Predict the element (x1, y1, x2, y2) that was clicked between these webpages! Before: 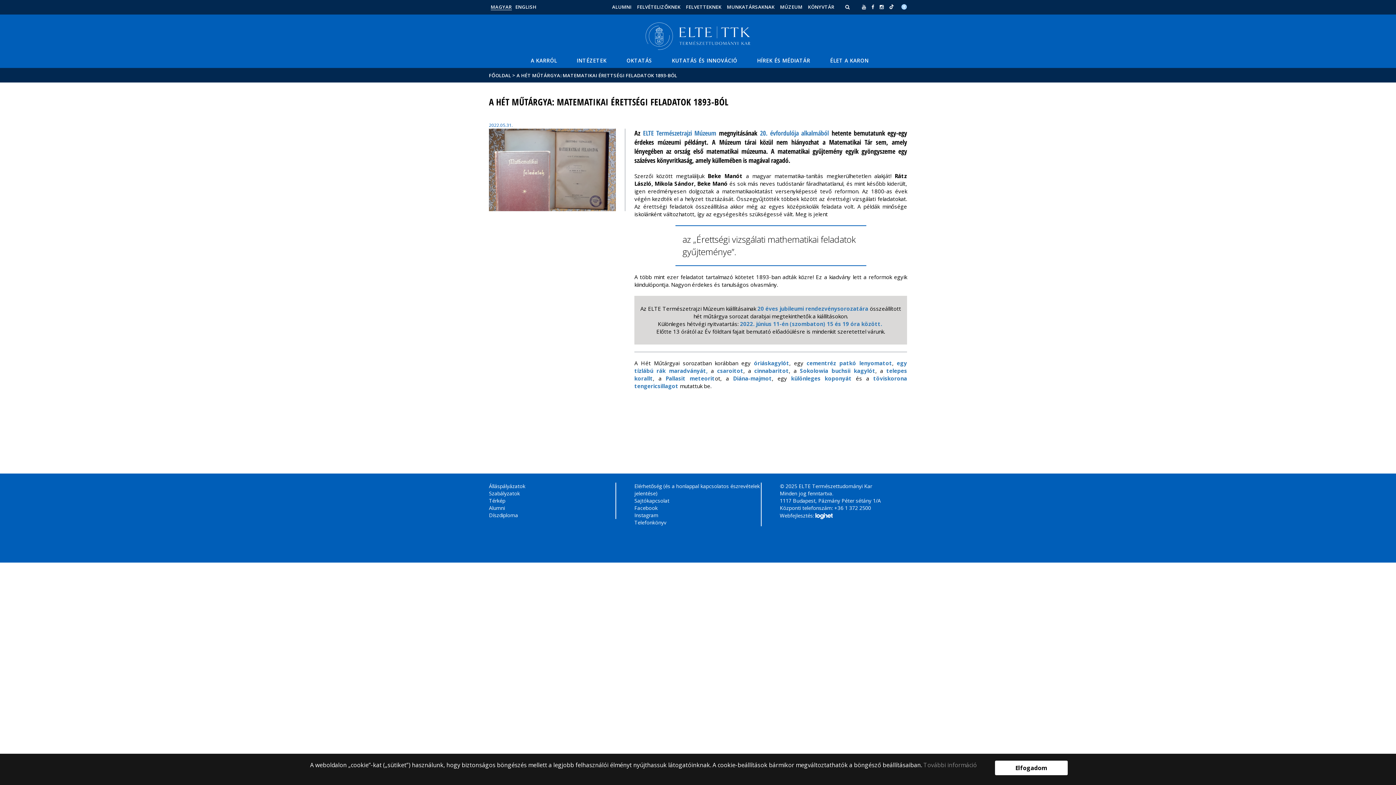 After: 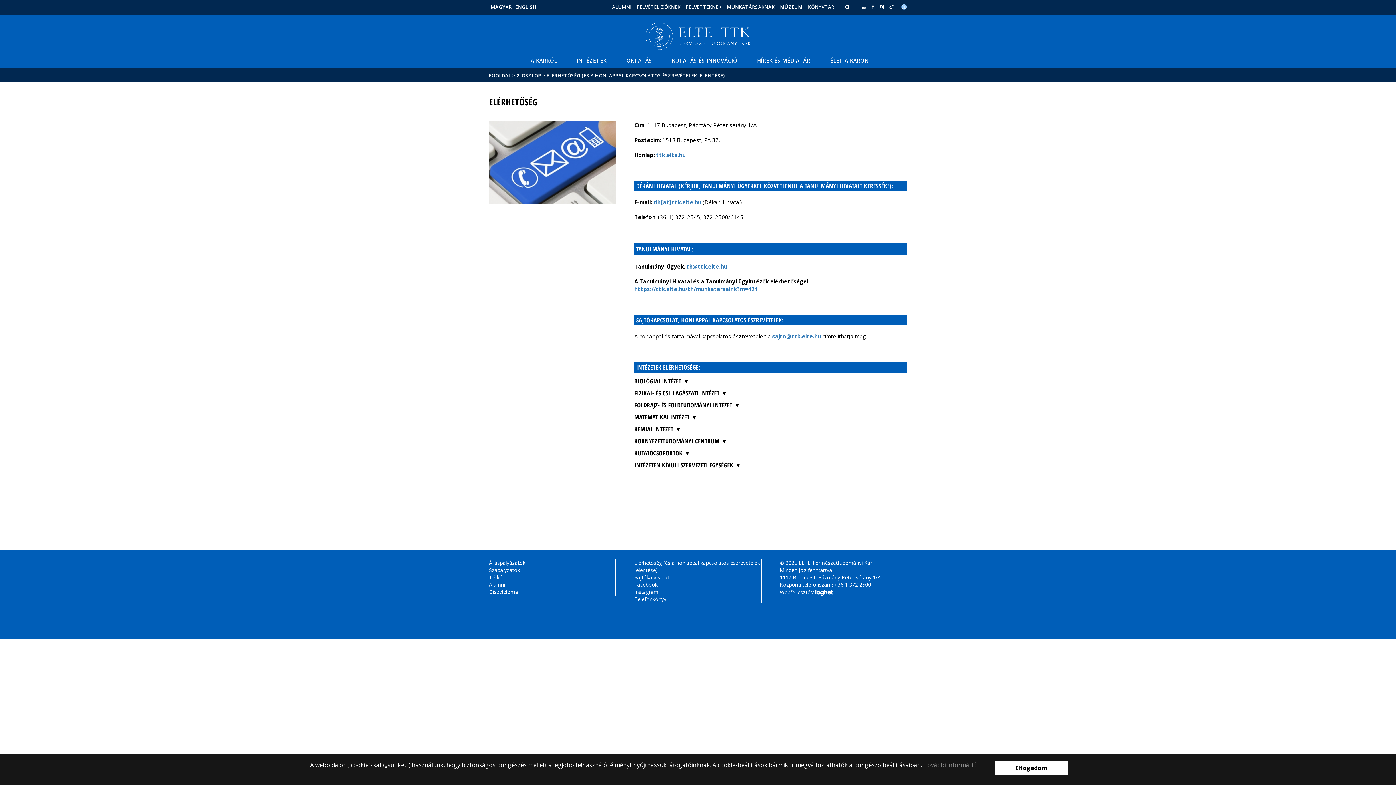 Action: label: Elérhetőség (és a honlappal kapcsolatos észrevételek jelentése) bbox: (634, 482, 761, 497)